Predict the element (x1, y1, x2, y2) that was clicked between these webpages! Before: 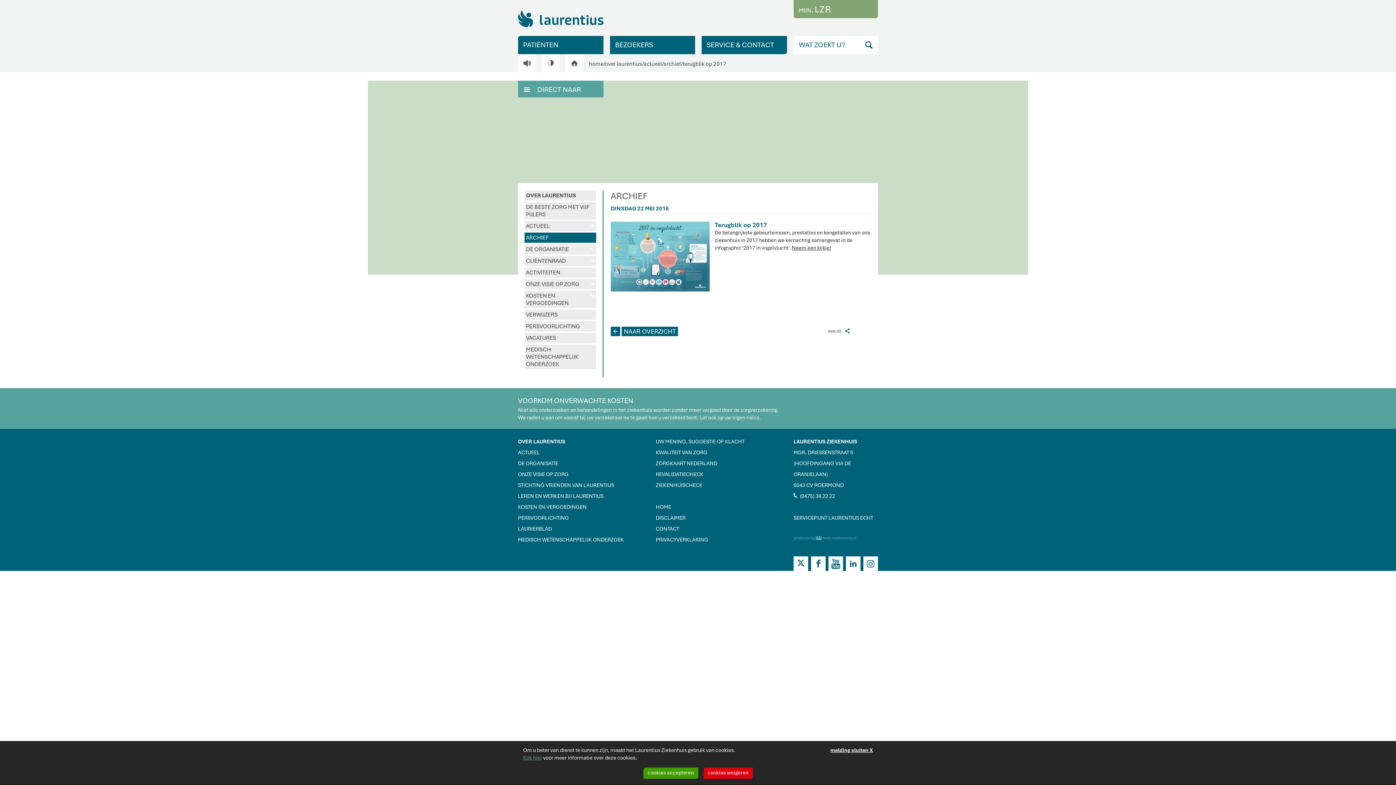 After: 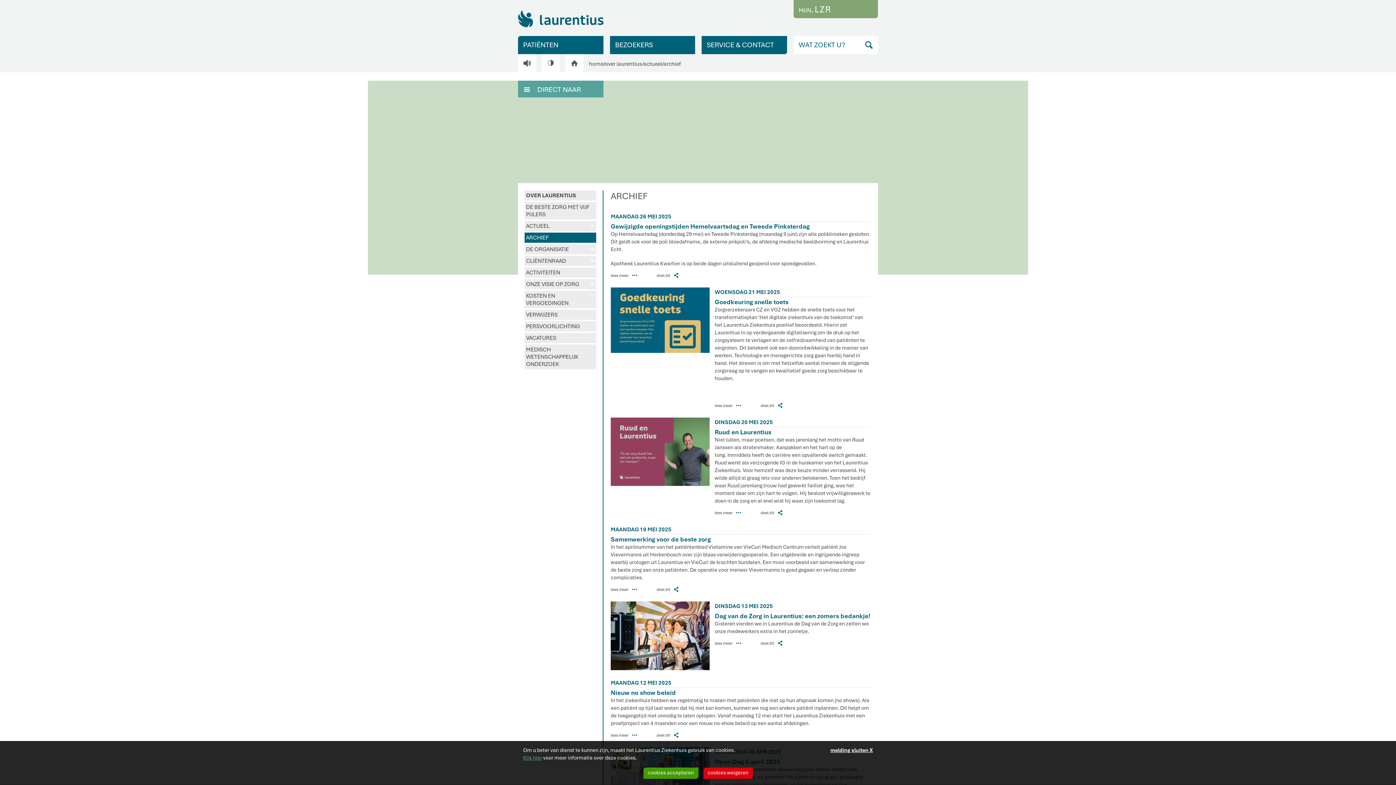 Action: label: archief bbox: (663, 60, 681, 67)